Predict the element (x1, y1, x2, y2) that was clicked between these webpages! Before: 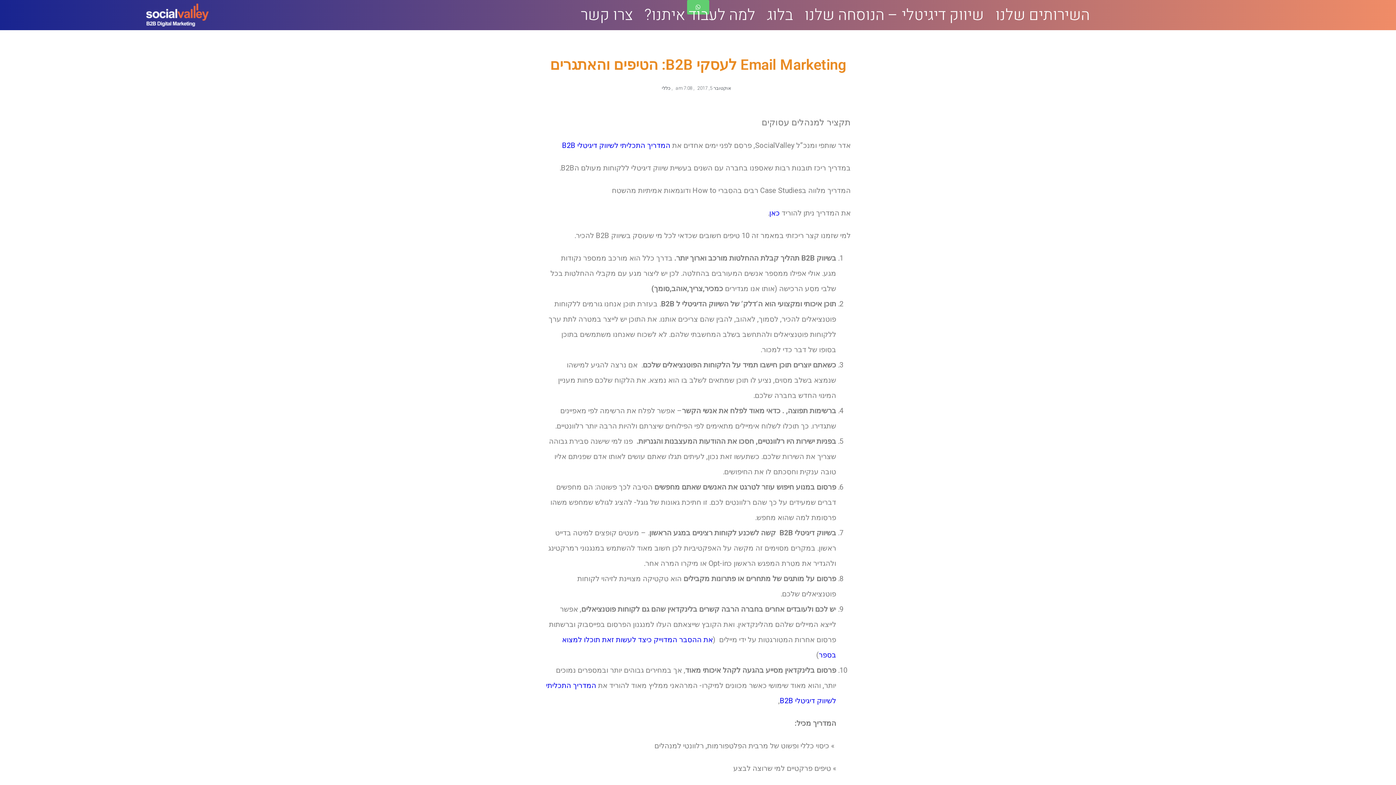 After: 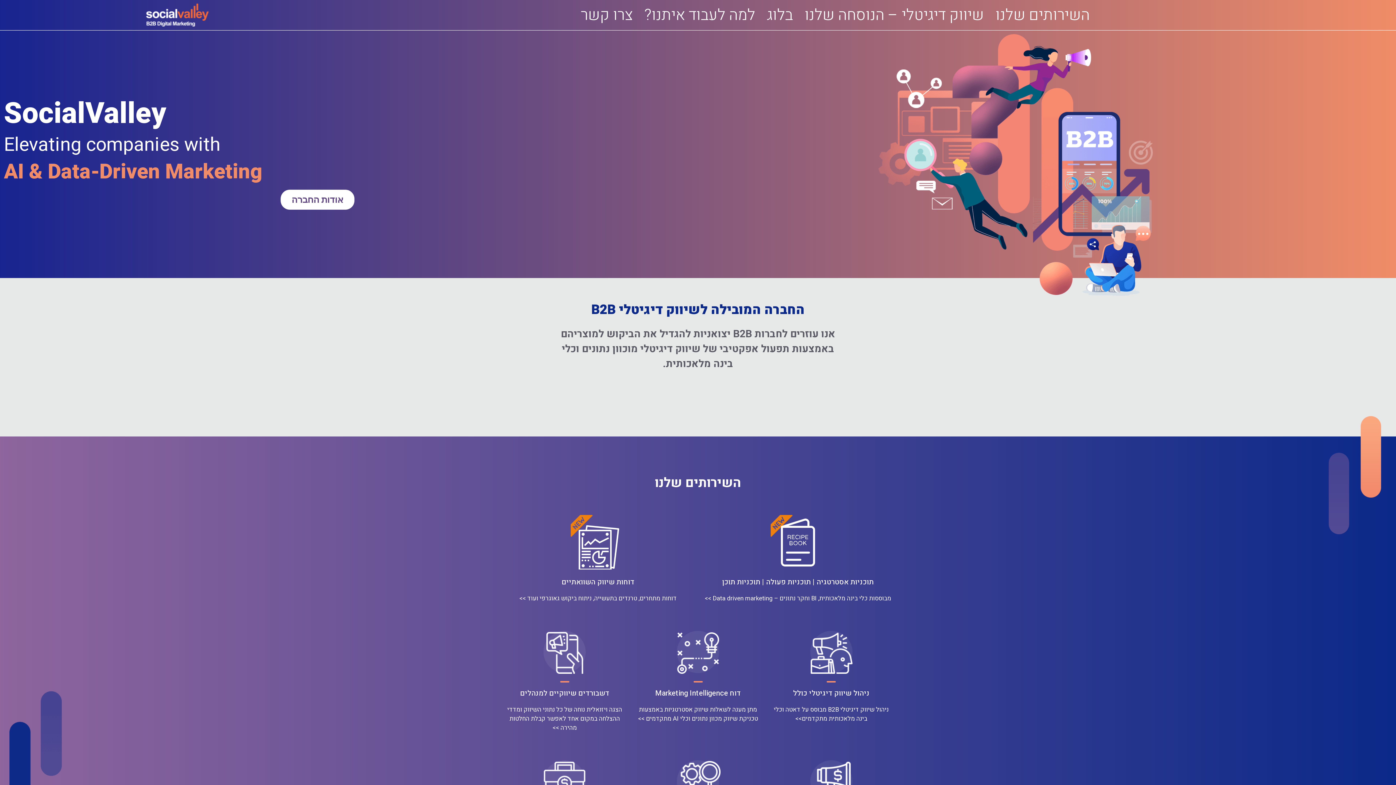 Action: bbox: (146, 3, 208, 26)